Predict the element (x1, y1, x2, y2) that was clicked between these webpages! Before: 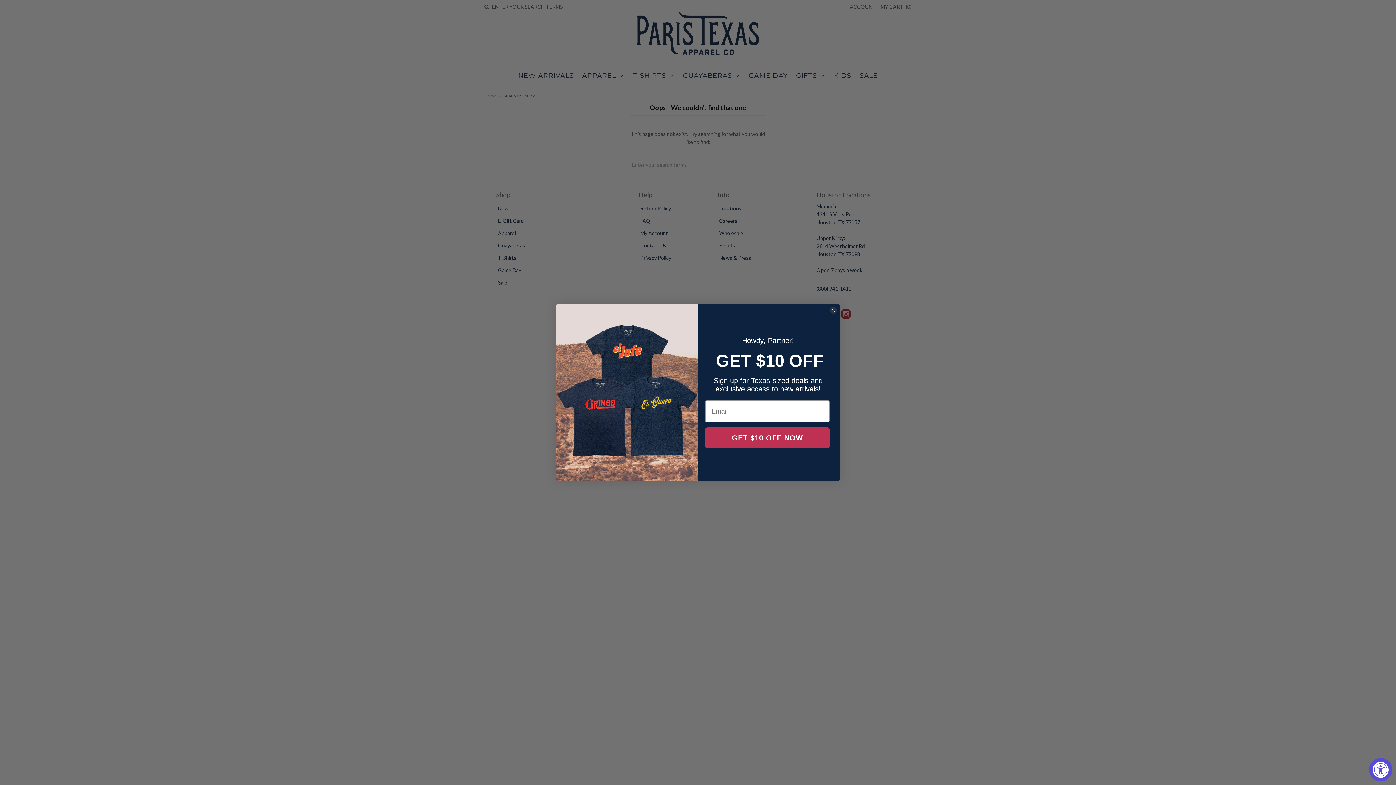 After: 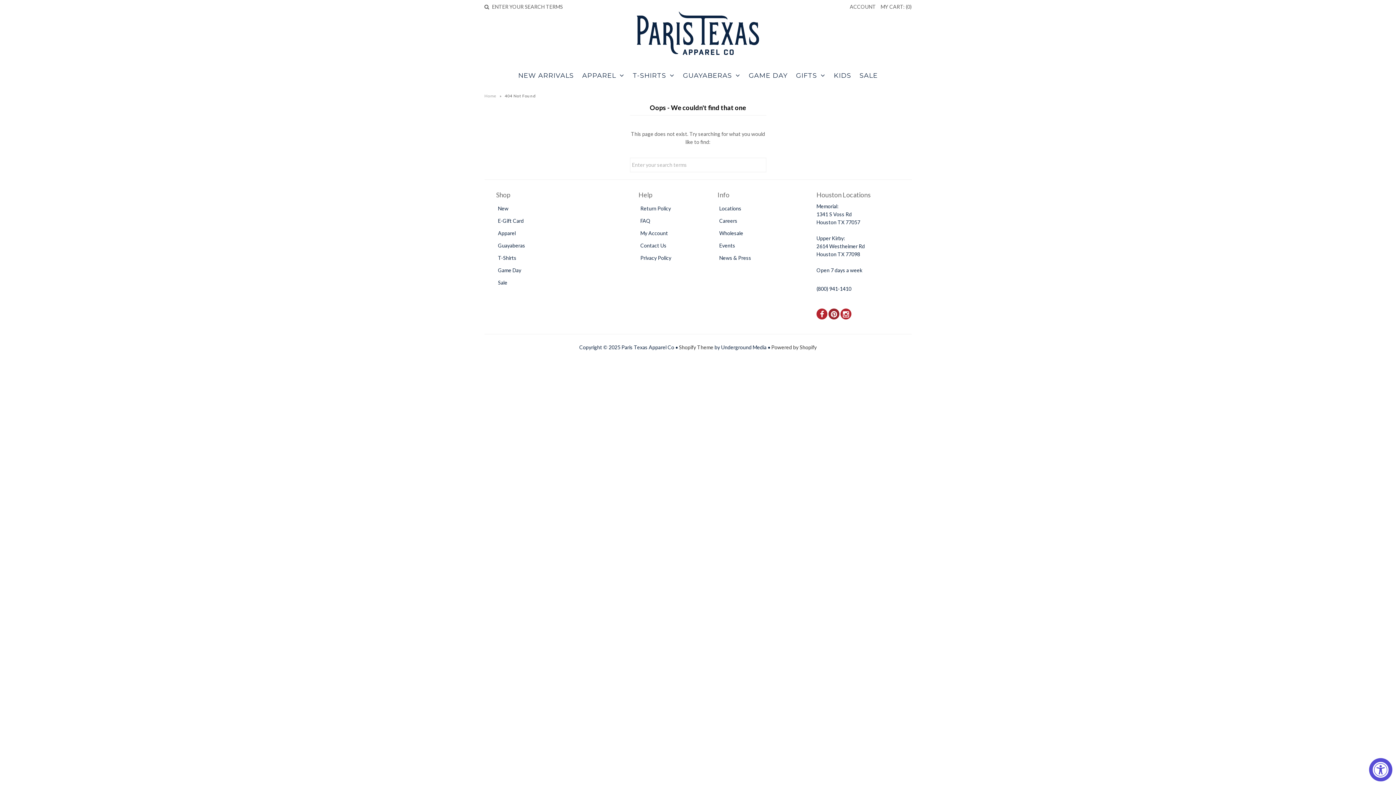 Action: label: Close dialog bbox: (829, 307, 837, 314)